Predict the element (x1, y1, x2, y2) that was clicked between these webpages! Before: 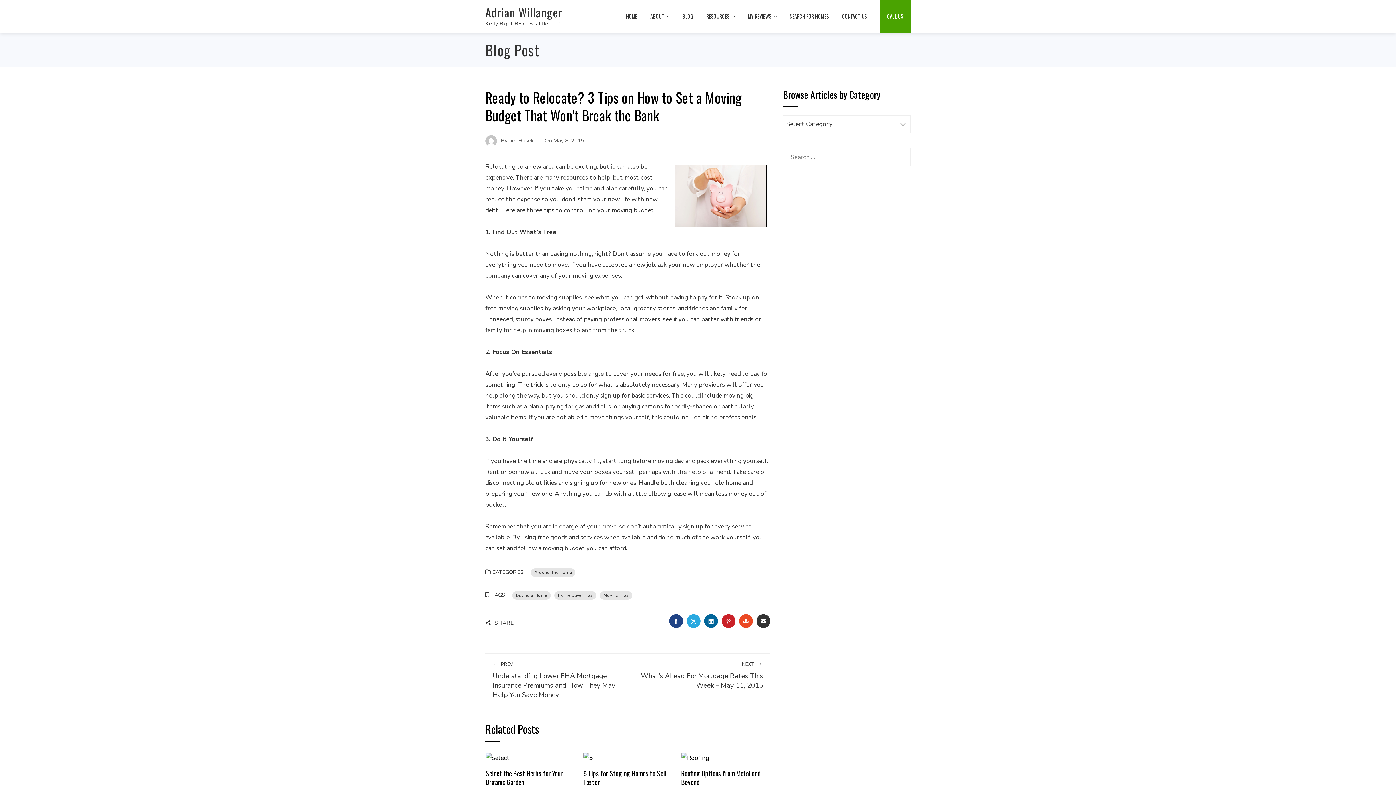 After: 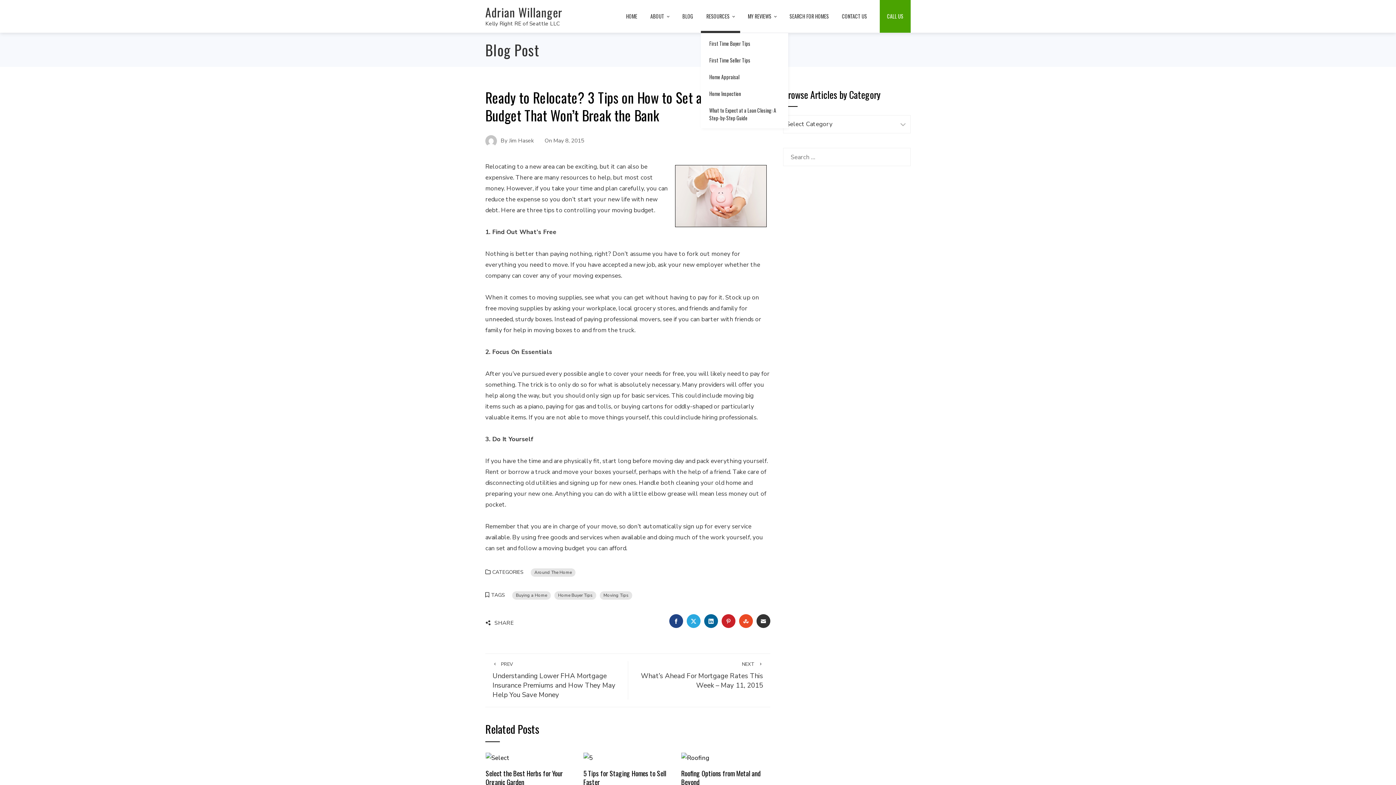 Action: bbox: (701, 0, 740, 32) label: RESOURCES